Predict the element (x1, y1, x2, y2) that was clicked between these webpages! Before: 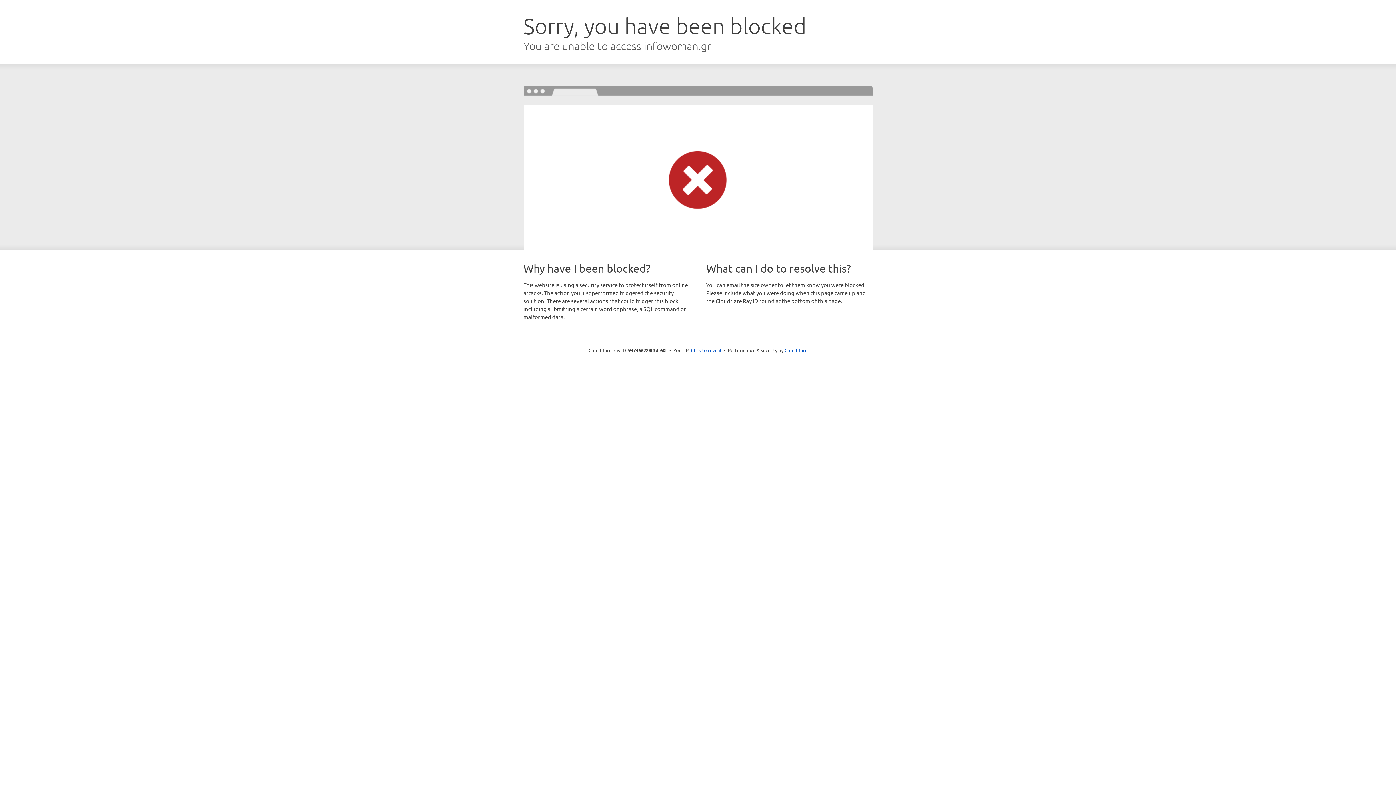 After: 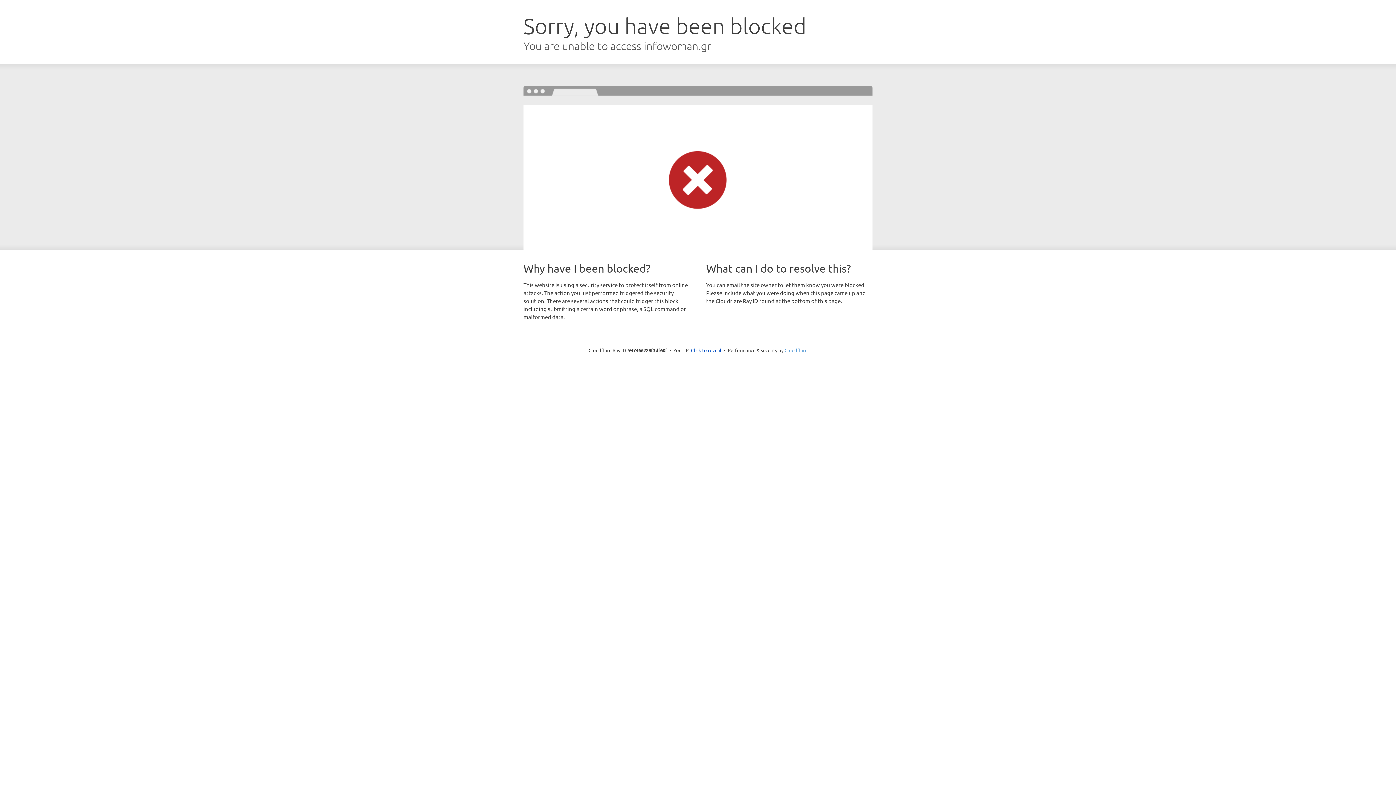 Action: bbox: (784, 347, 807, 353) label: Cloudflare